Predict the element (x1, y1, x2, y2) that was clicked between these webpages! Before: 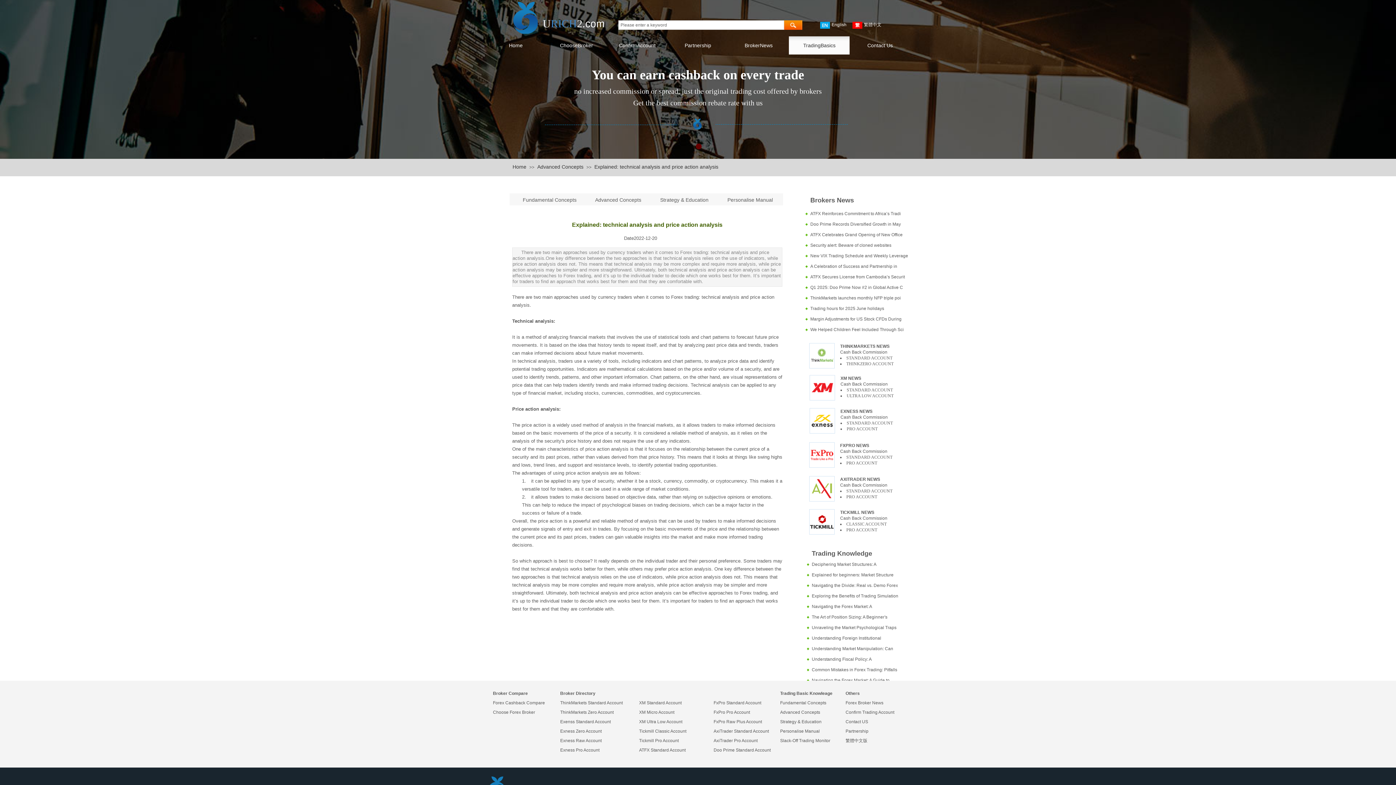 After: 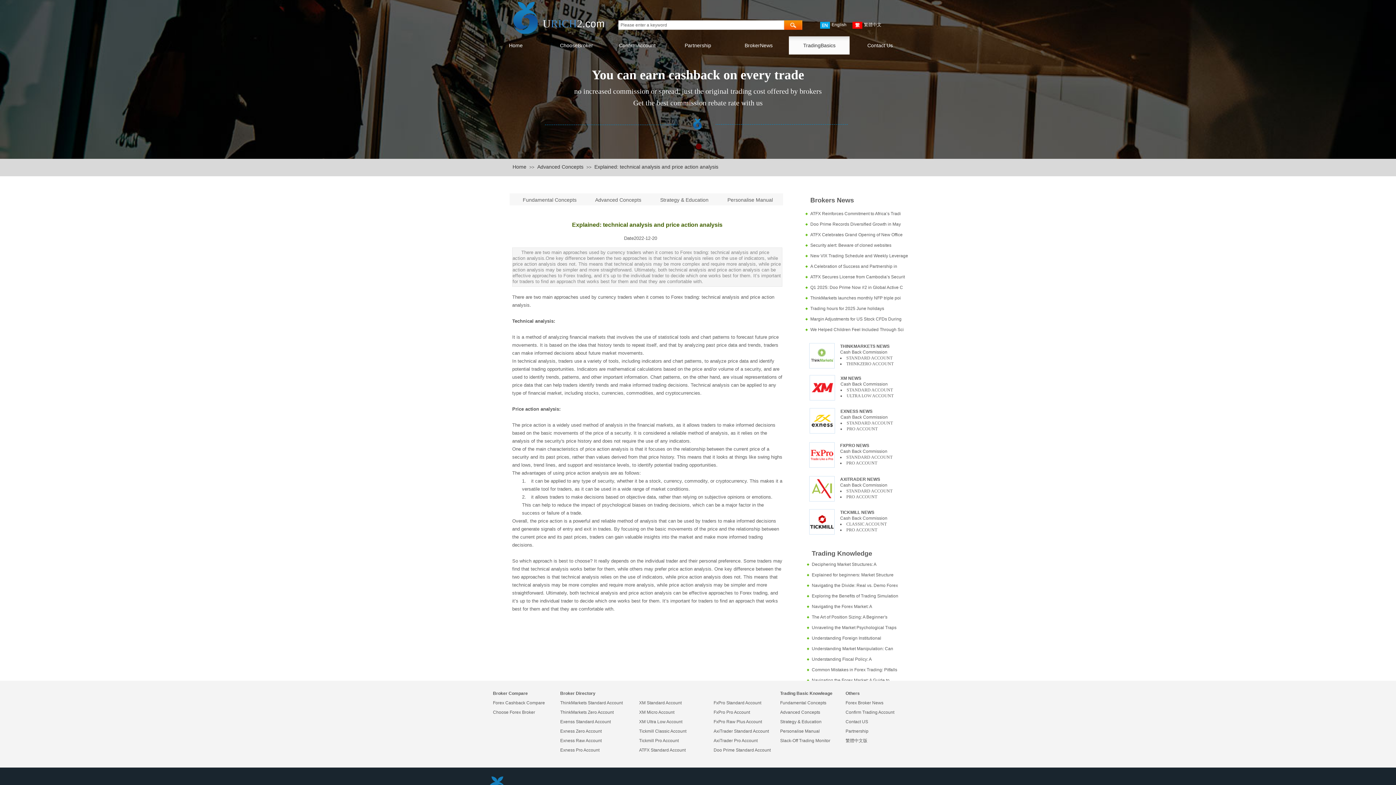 Action: label:   bbox: (726, 197, 727, 202)